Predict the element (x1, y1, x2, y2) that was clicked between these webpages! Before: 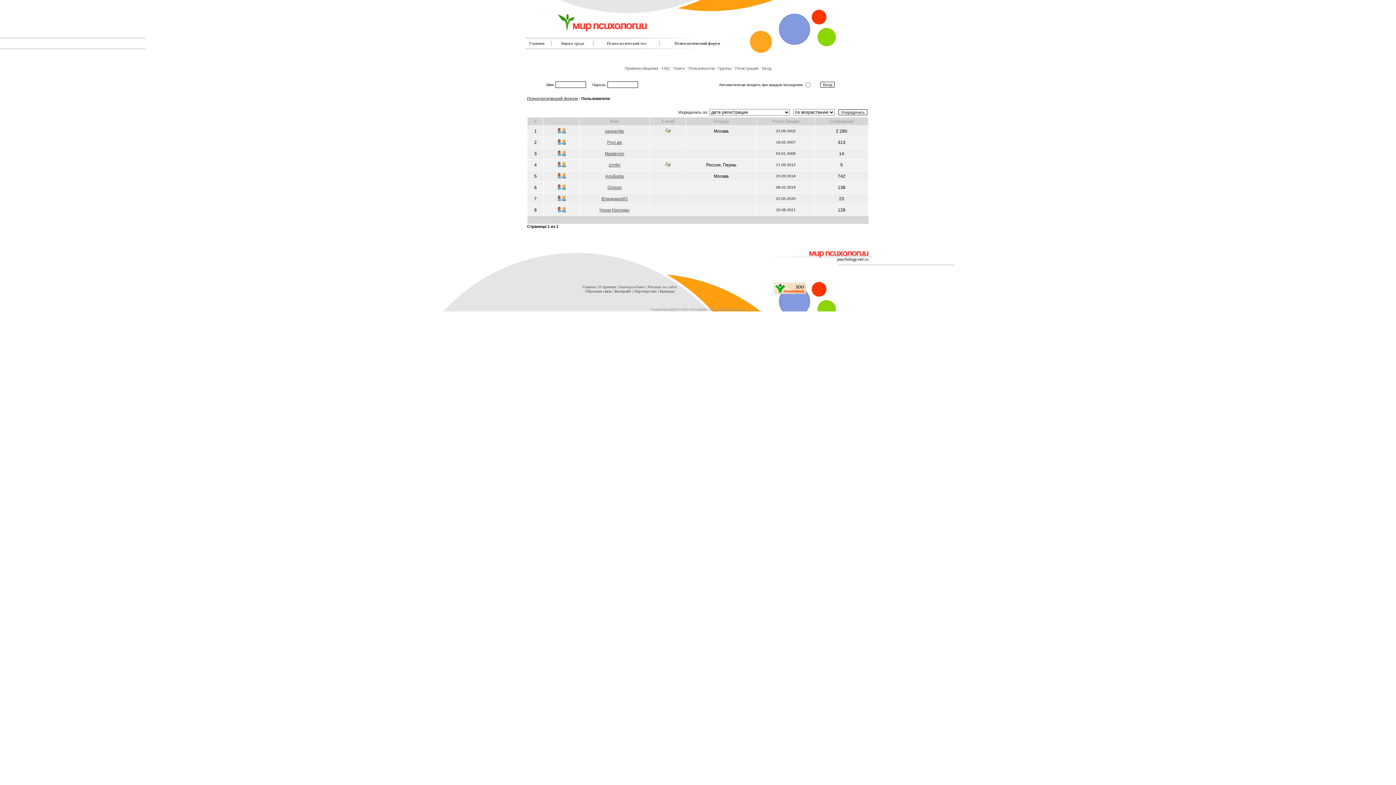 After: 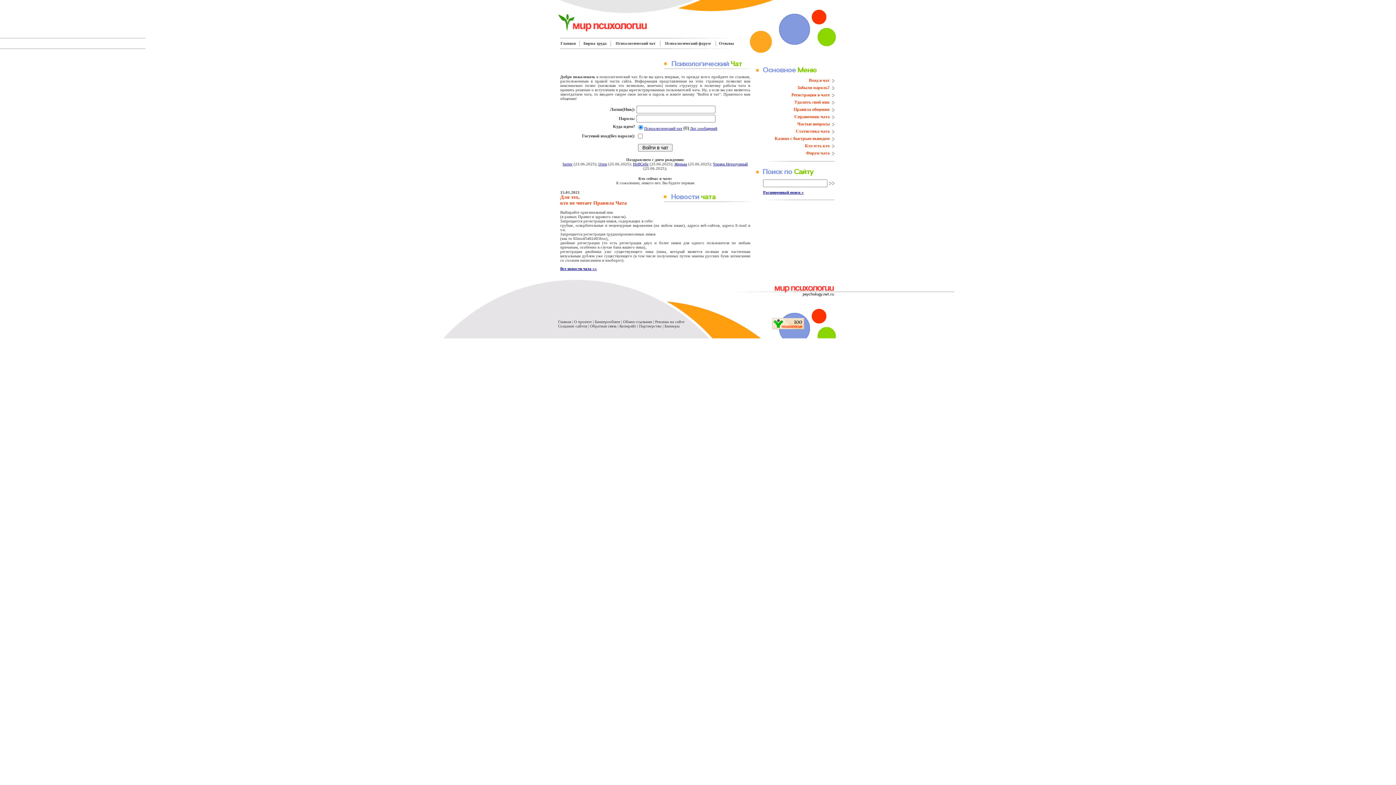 Action: bbox: (607, 41, 646, 45) label: Психологический чат